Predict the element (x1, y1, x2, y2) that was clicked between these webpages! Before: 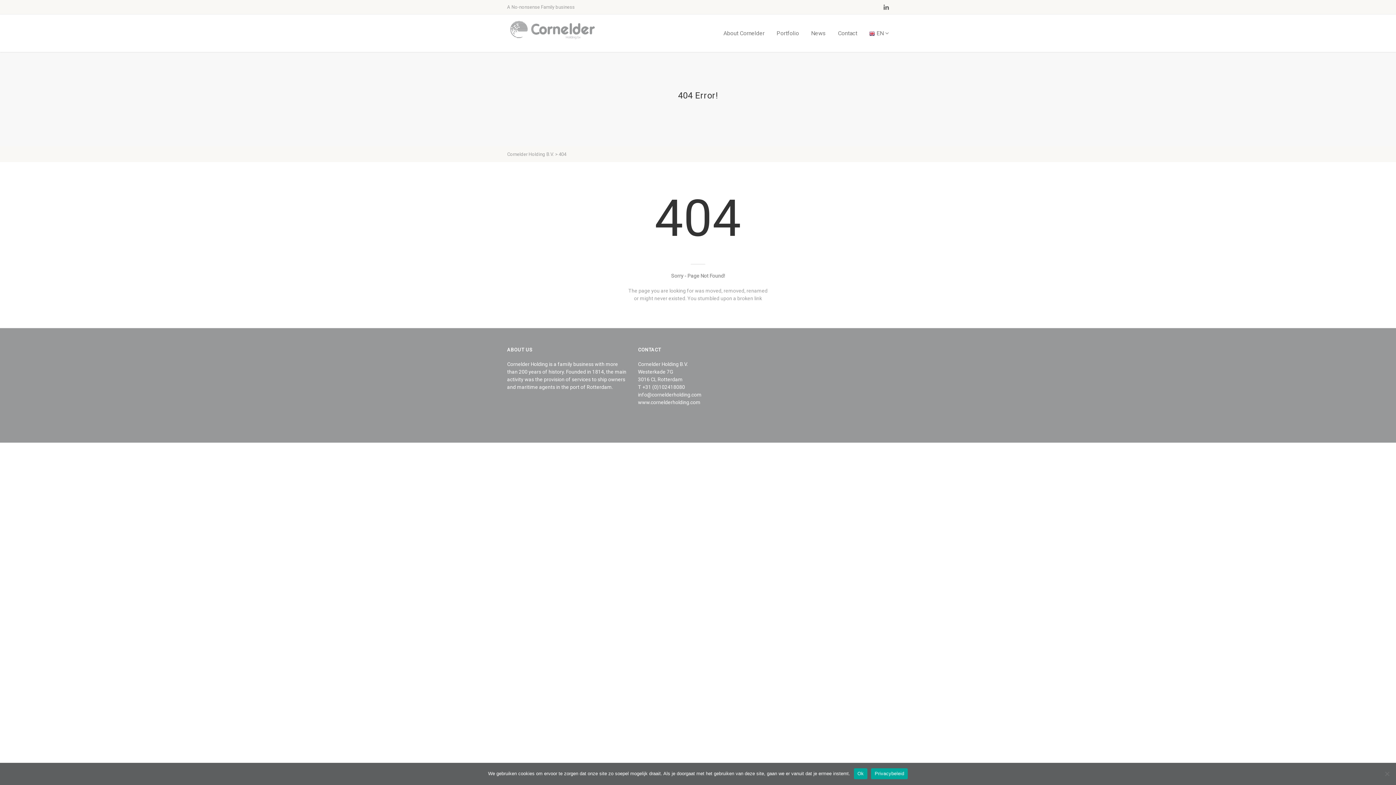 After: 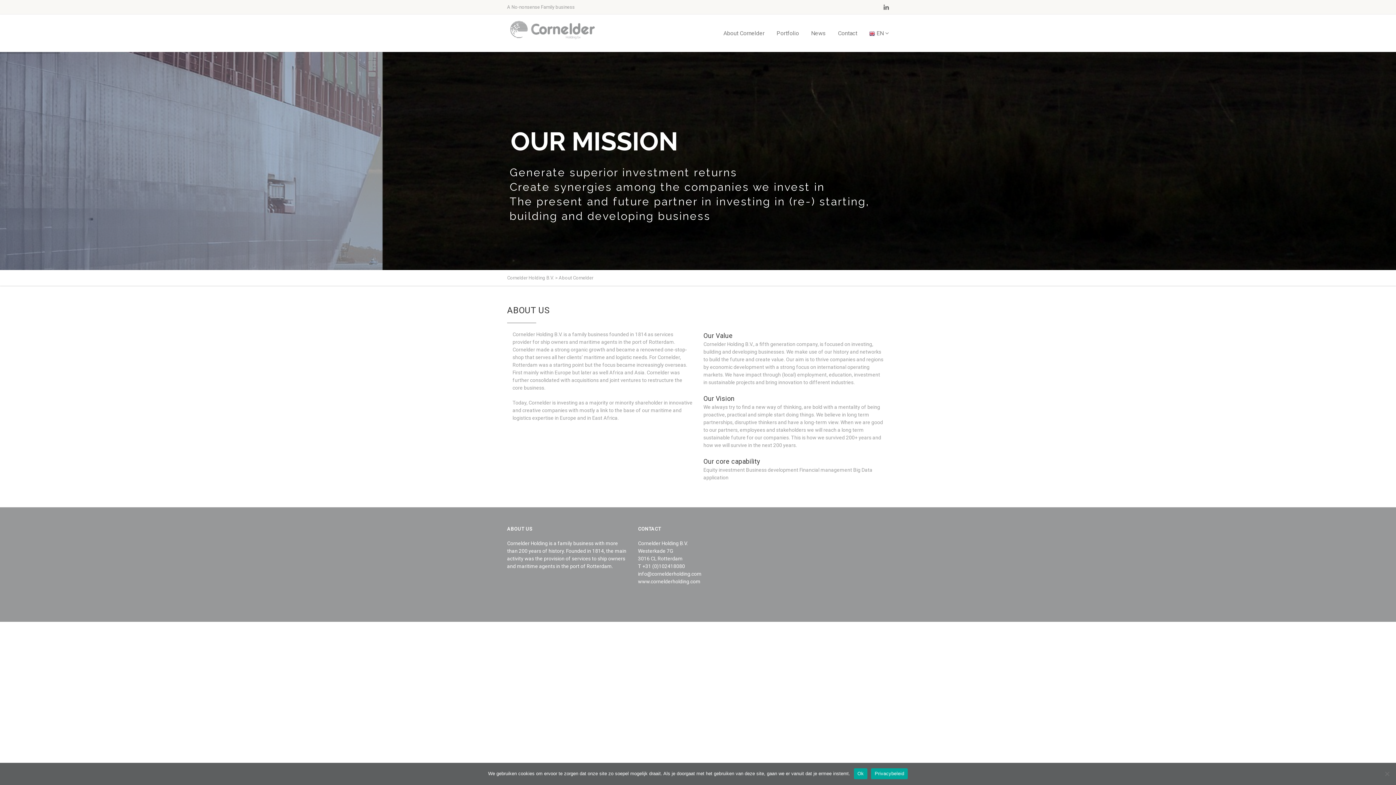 Action: label: About Cornelder bbox: (723, 14, 764, 52)